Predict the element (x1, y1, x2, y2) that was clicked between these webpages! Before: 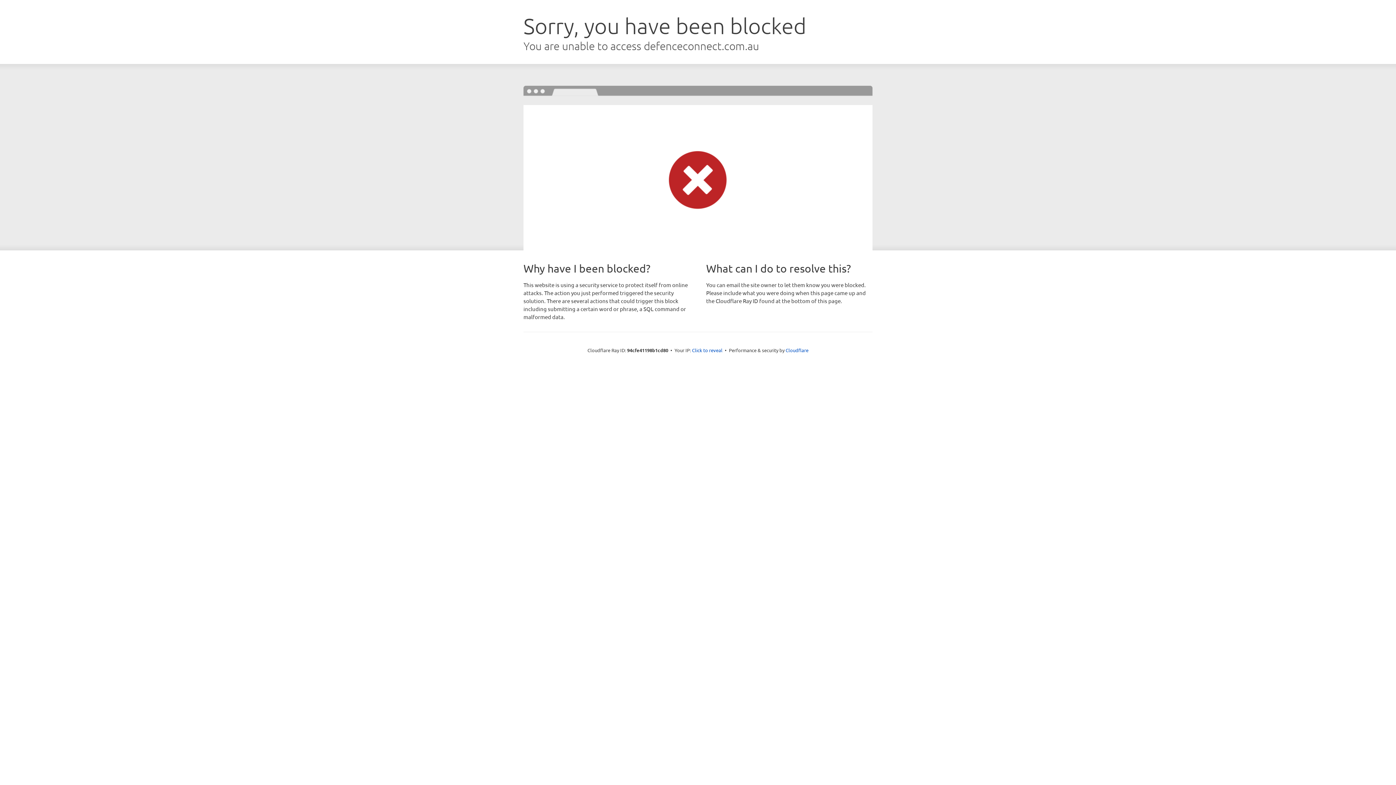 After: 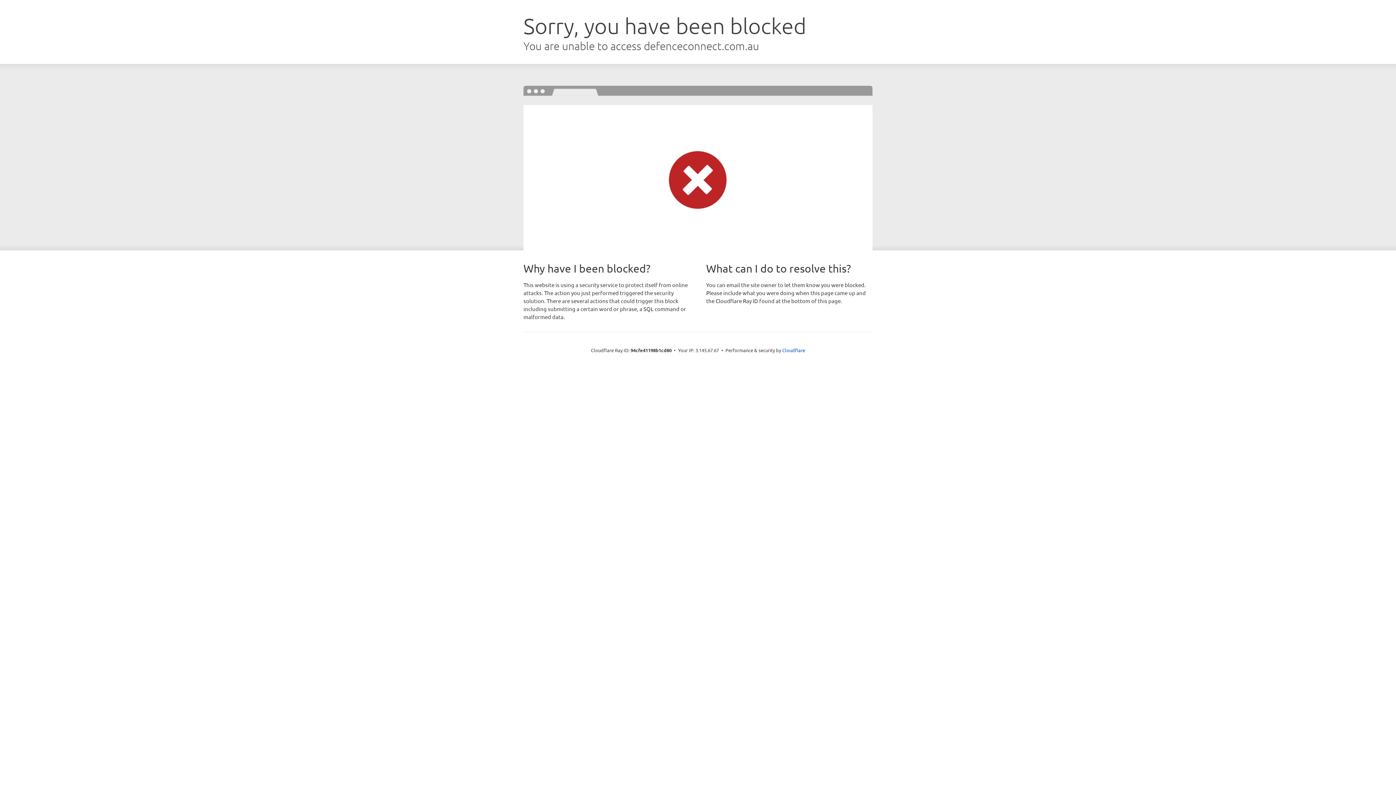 Action: label: Click to reveal bbox: (692, 346, 722, 353)